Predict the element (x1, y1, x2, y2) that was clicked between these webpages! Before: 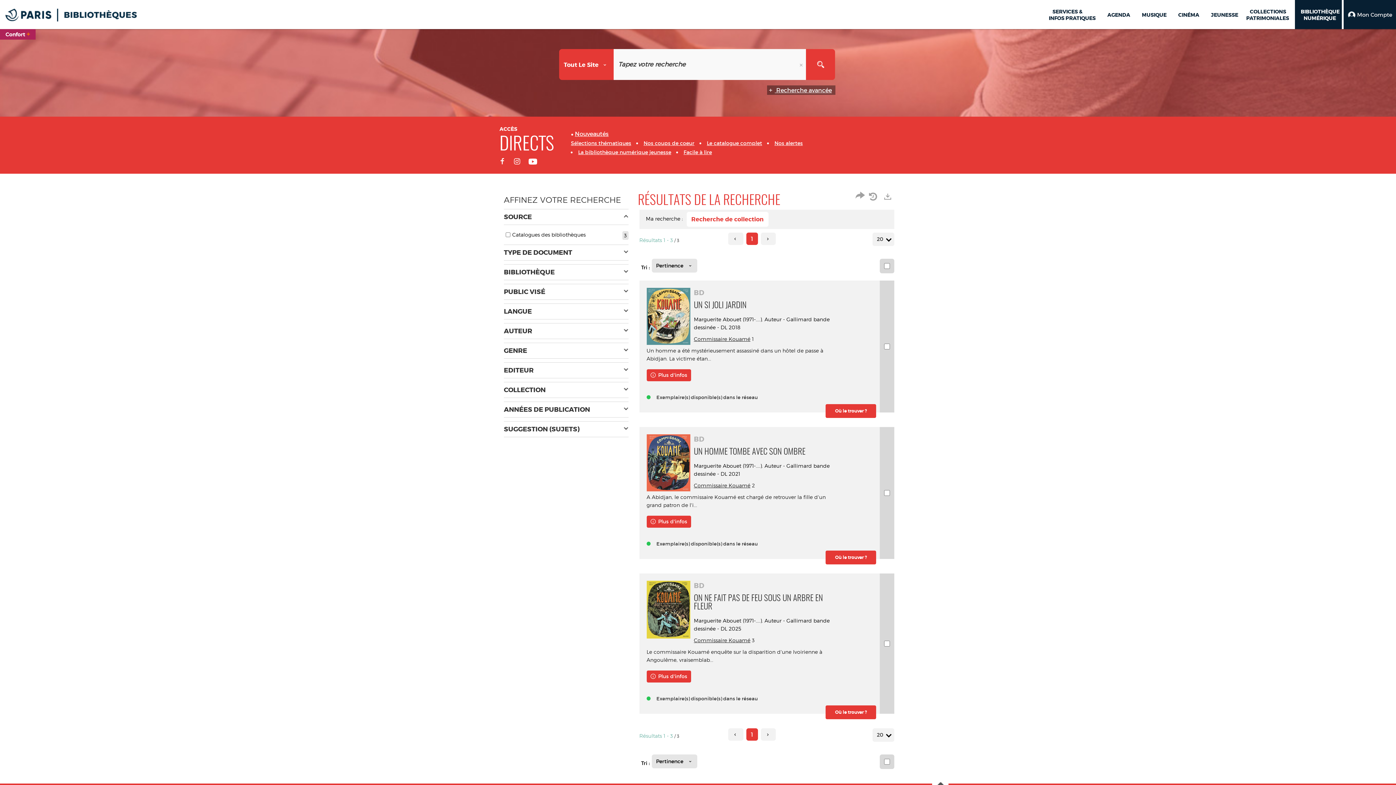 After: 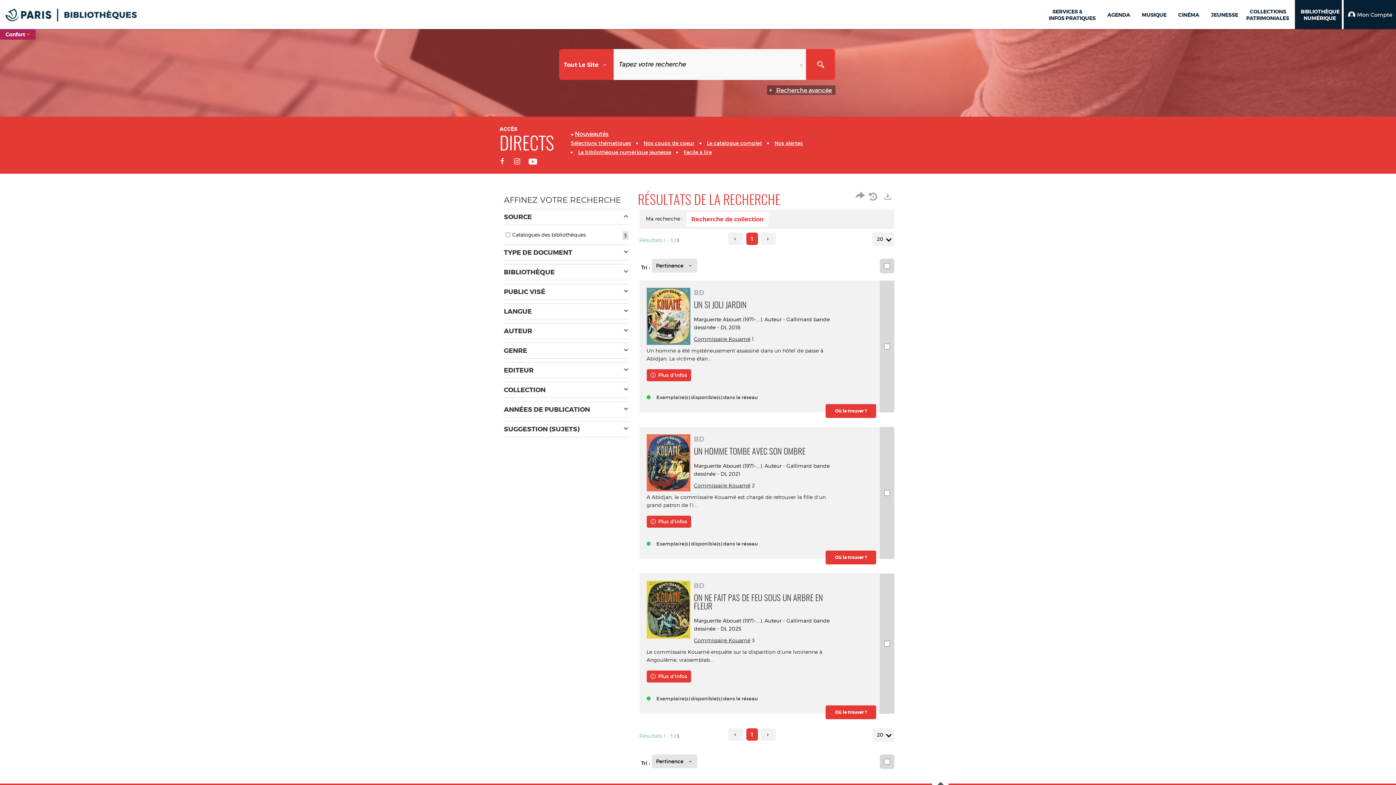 Action: bbox: (694, 336, 750, 342) label: Commissaire Kouamé